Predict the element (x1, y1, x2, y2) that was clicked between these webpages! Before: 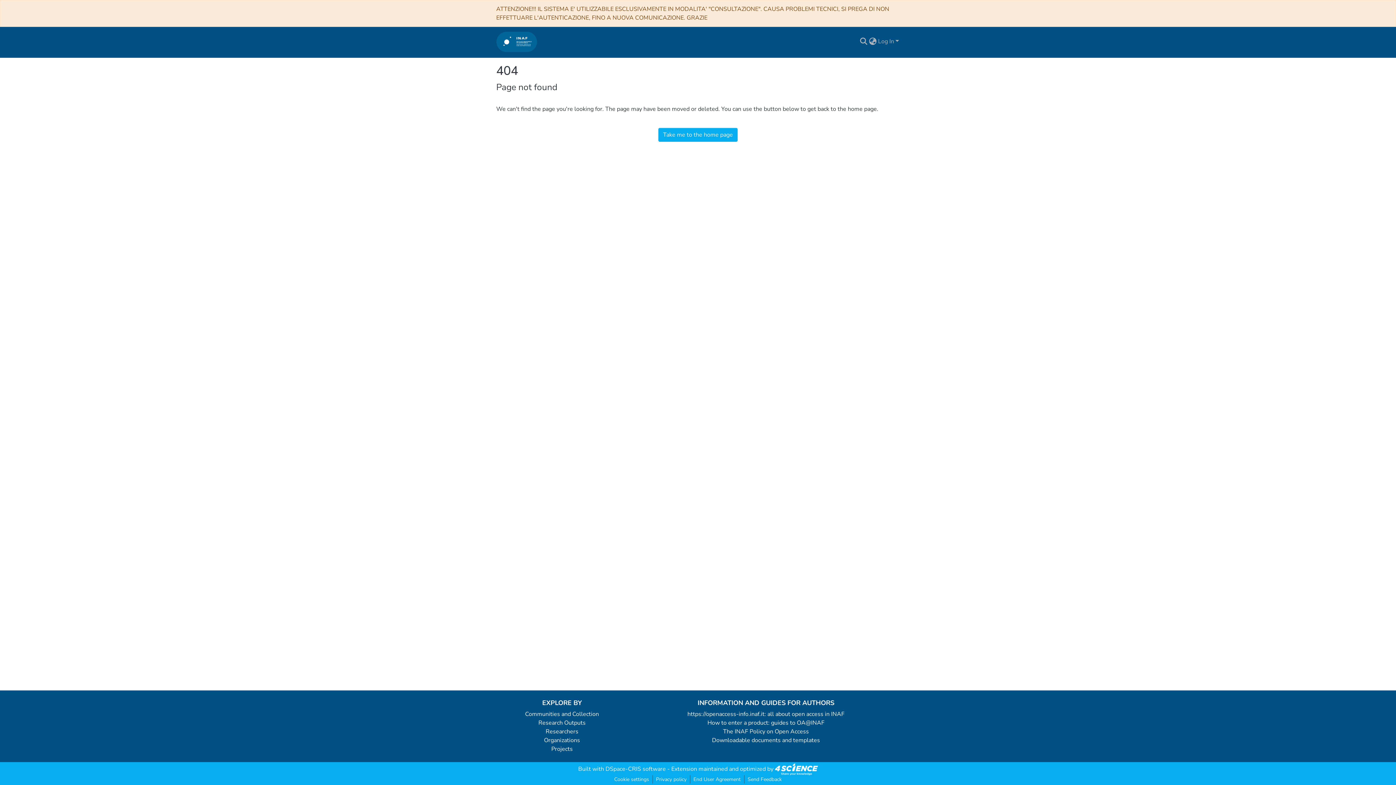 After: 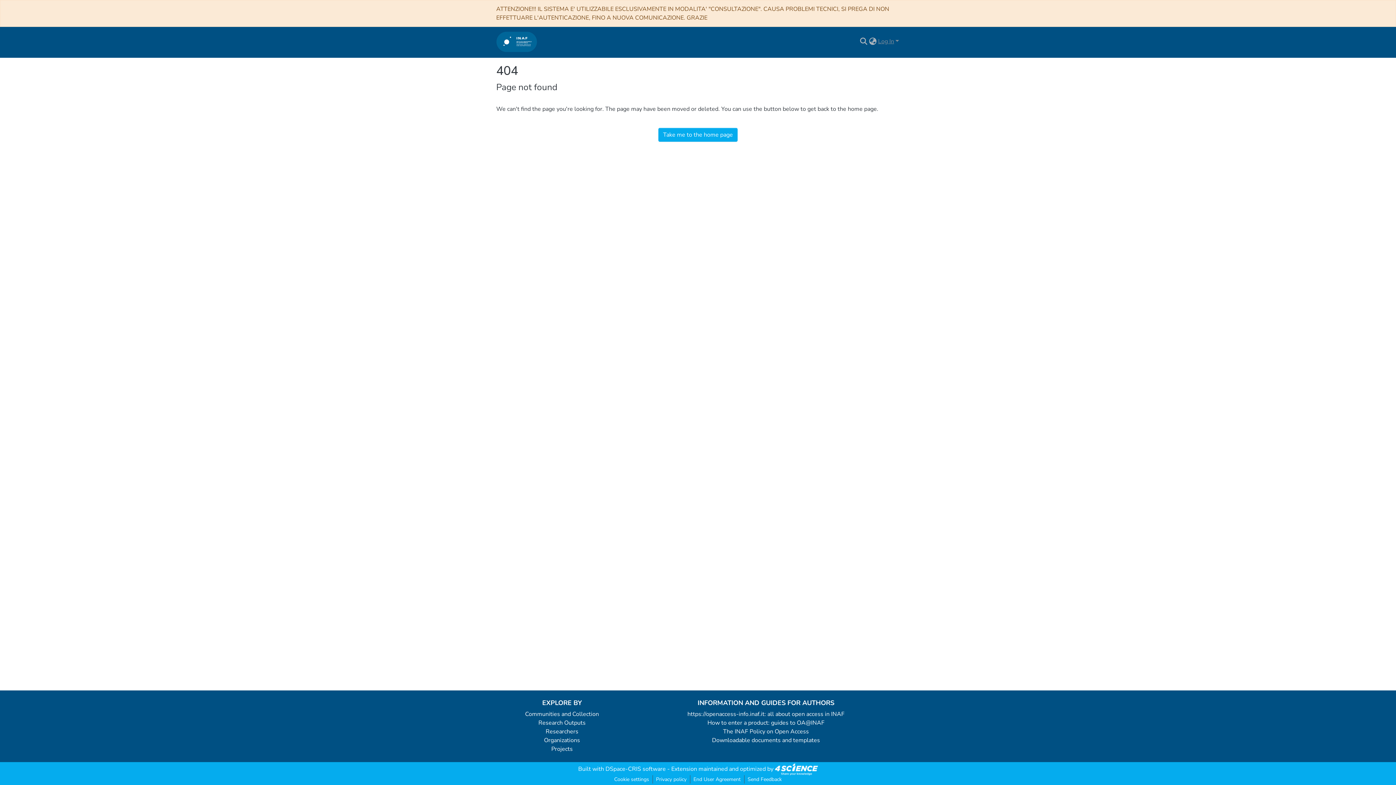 Action: bbox: (877, 37, 900, 45) label: Log In